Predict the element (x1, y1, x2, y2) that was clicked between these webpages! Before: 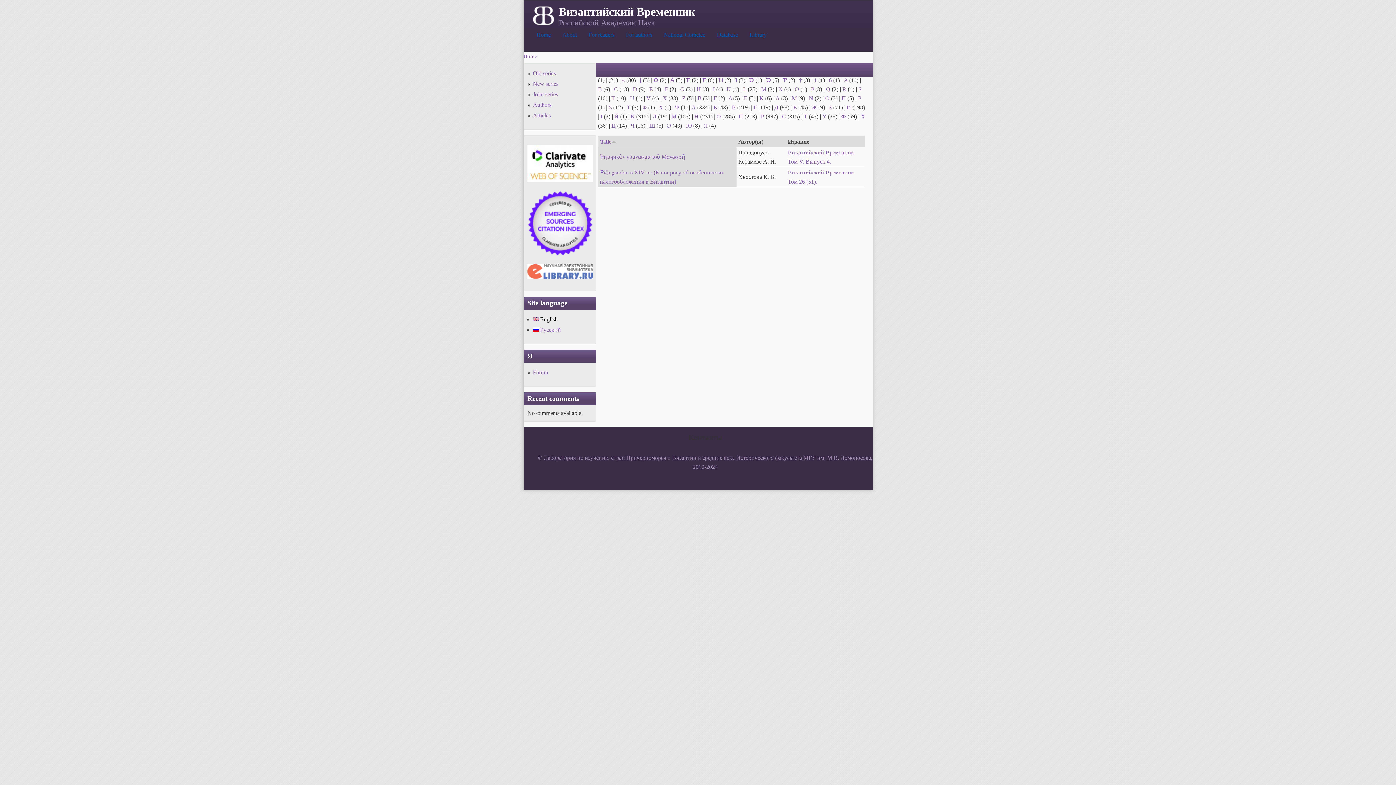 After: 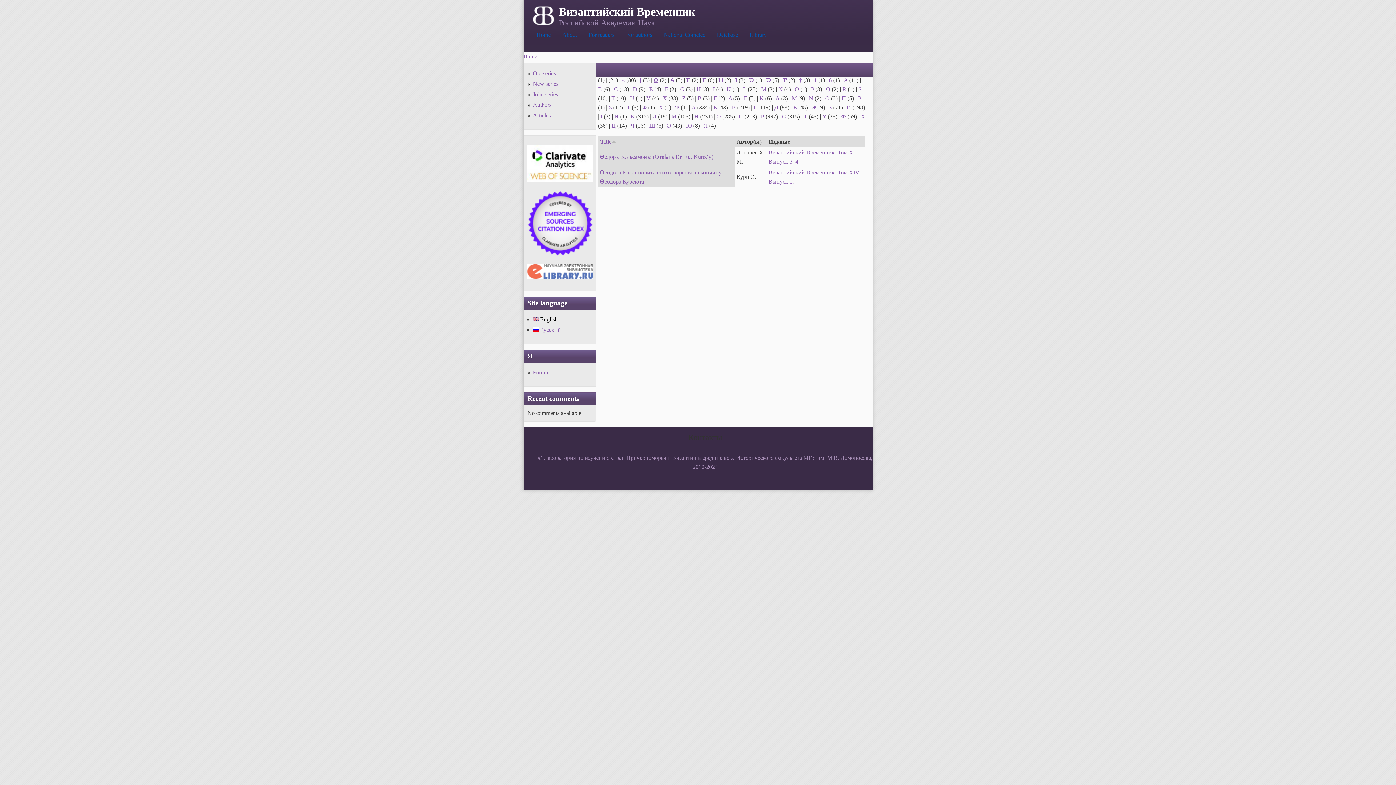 Action: bbox: (653, 77, 658, 83) label: Ѳ